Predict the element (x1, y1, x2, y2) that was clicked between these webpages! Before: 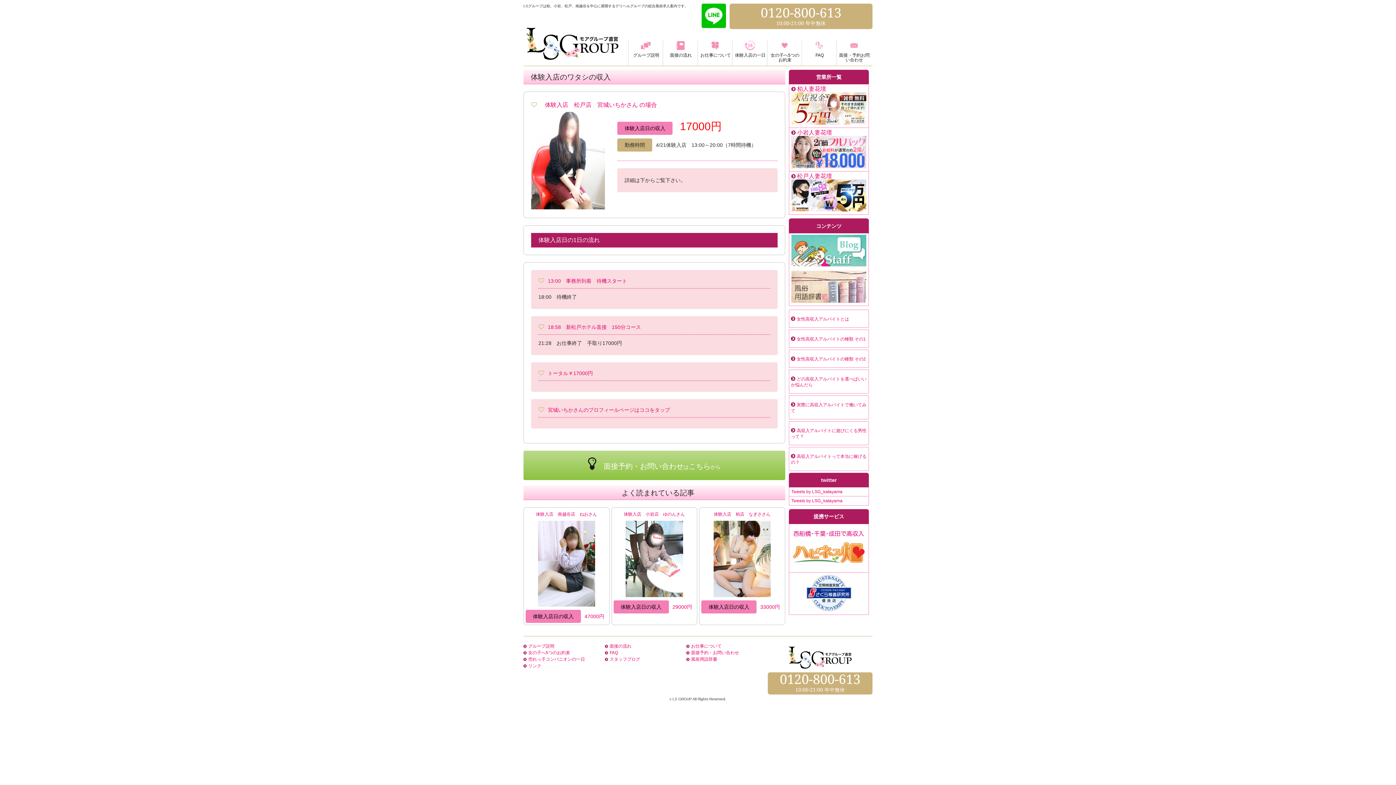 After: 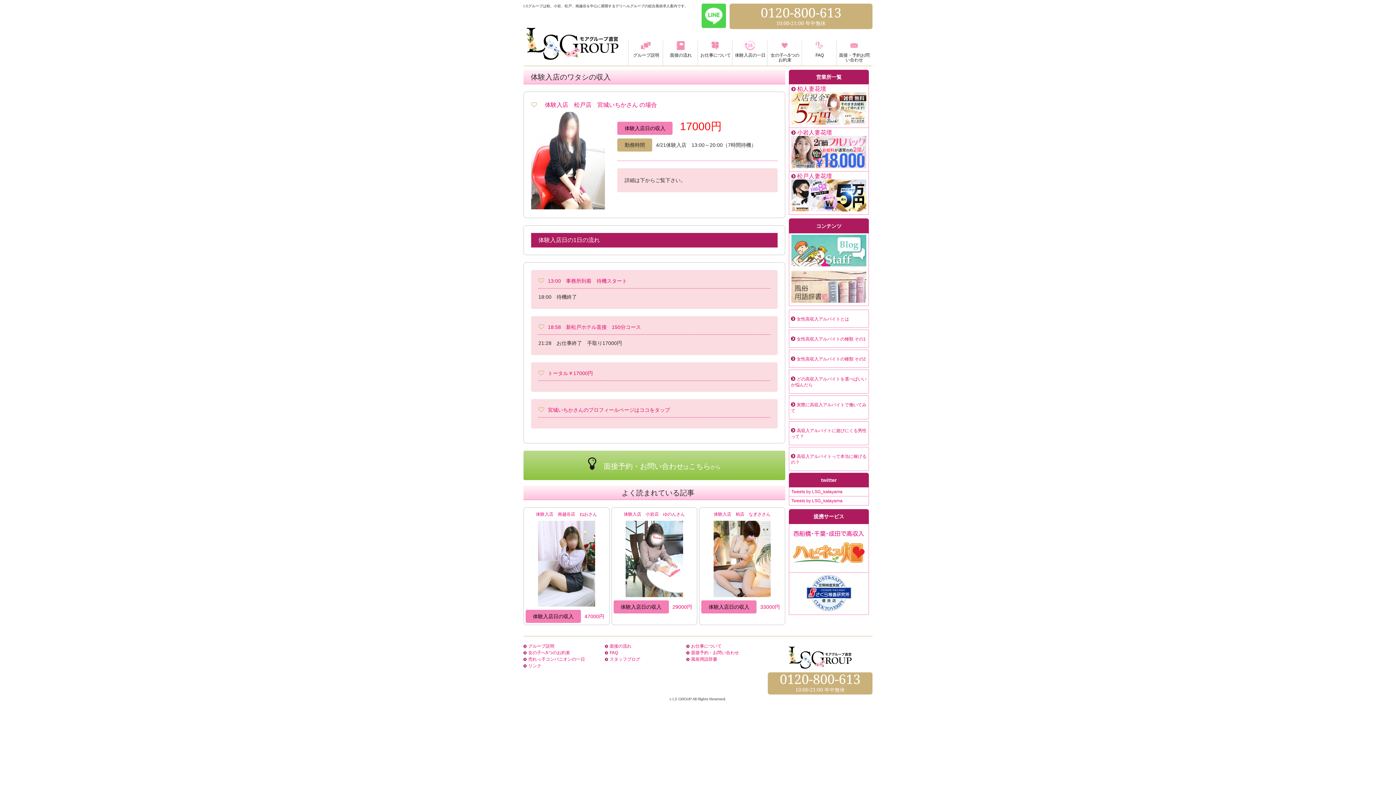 Action: bbox: (701, 3, 726, 29)